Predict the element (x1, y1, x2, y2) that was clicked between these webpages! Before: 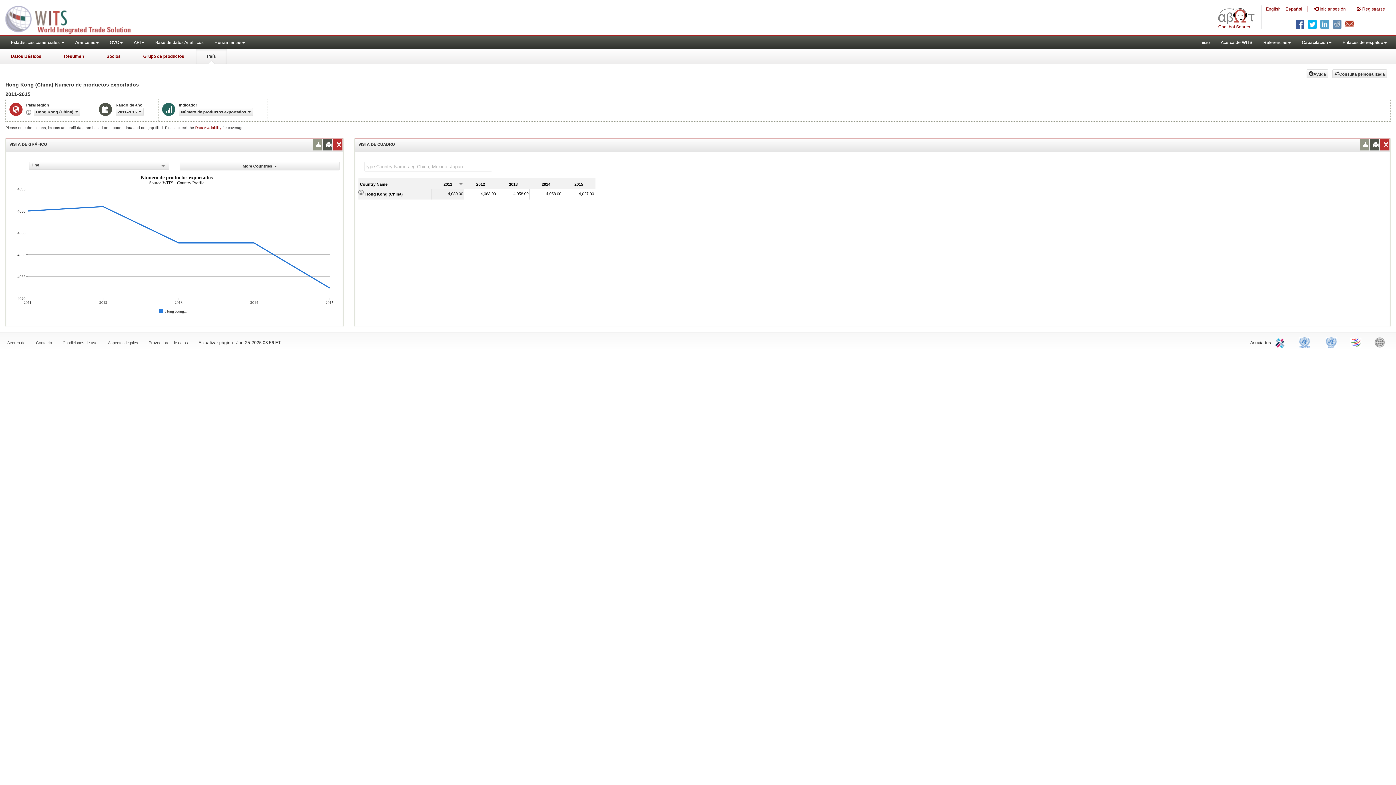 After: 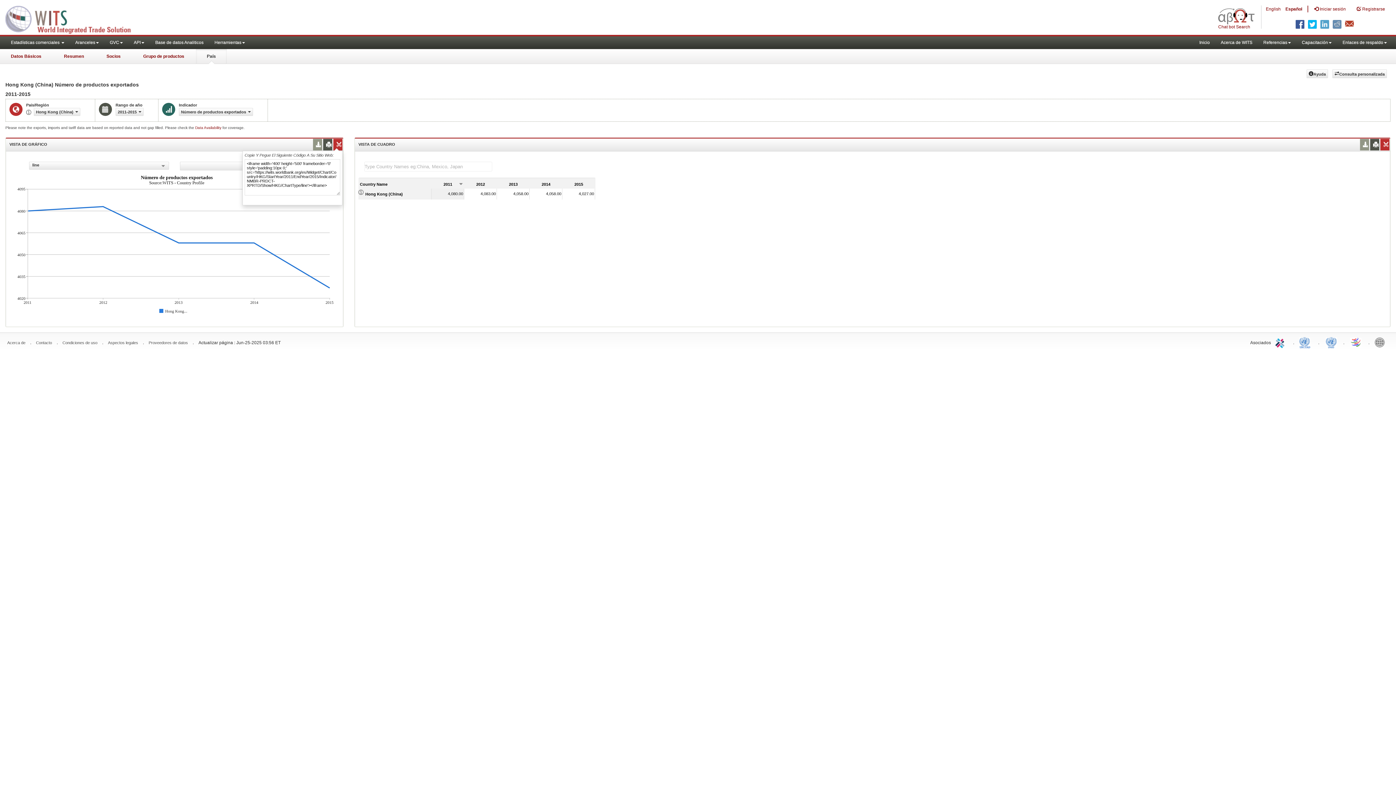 Action: bbox: (335, 138, 340, 150)